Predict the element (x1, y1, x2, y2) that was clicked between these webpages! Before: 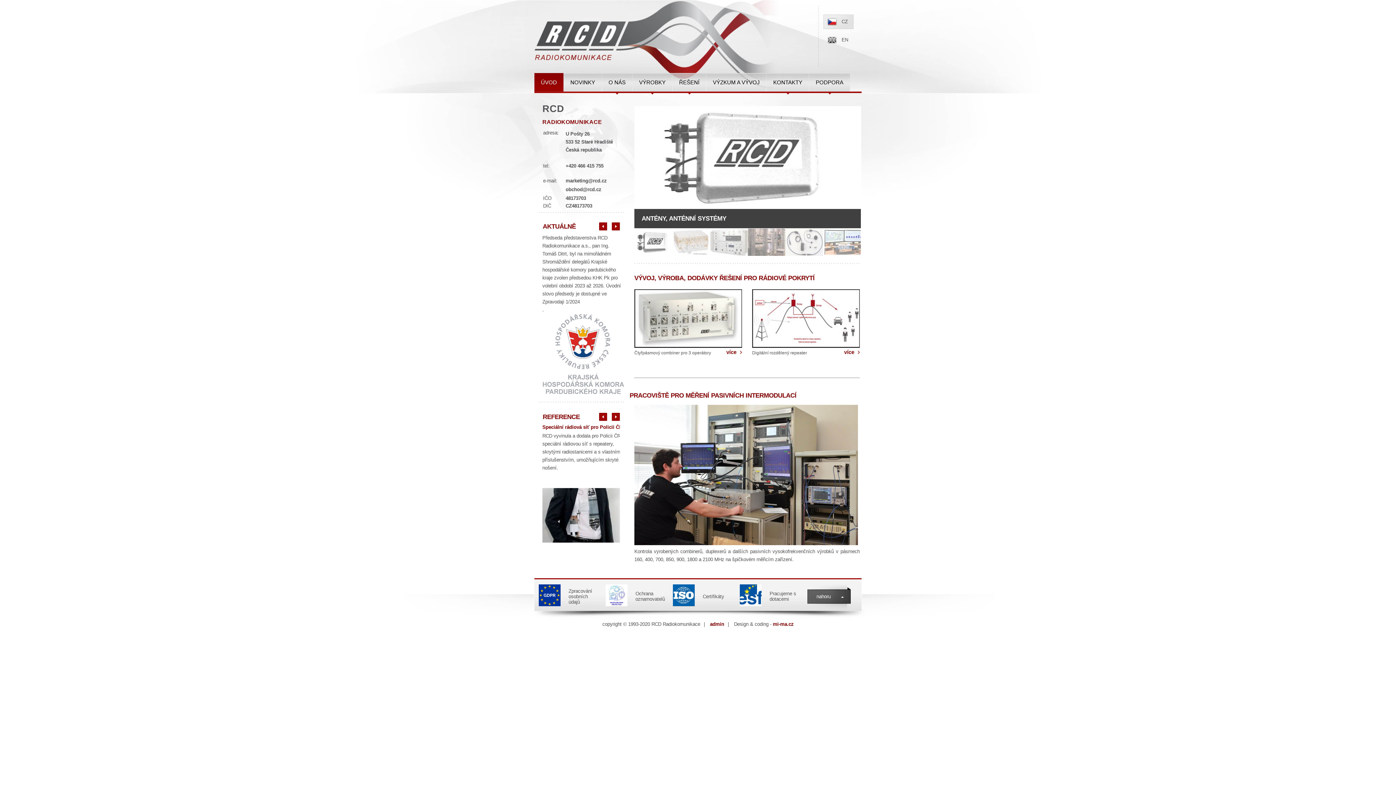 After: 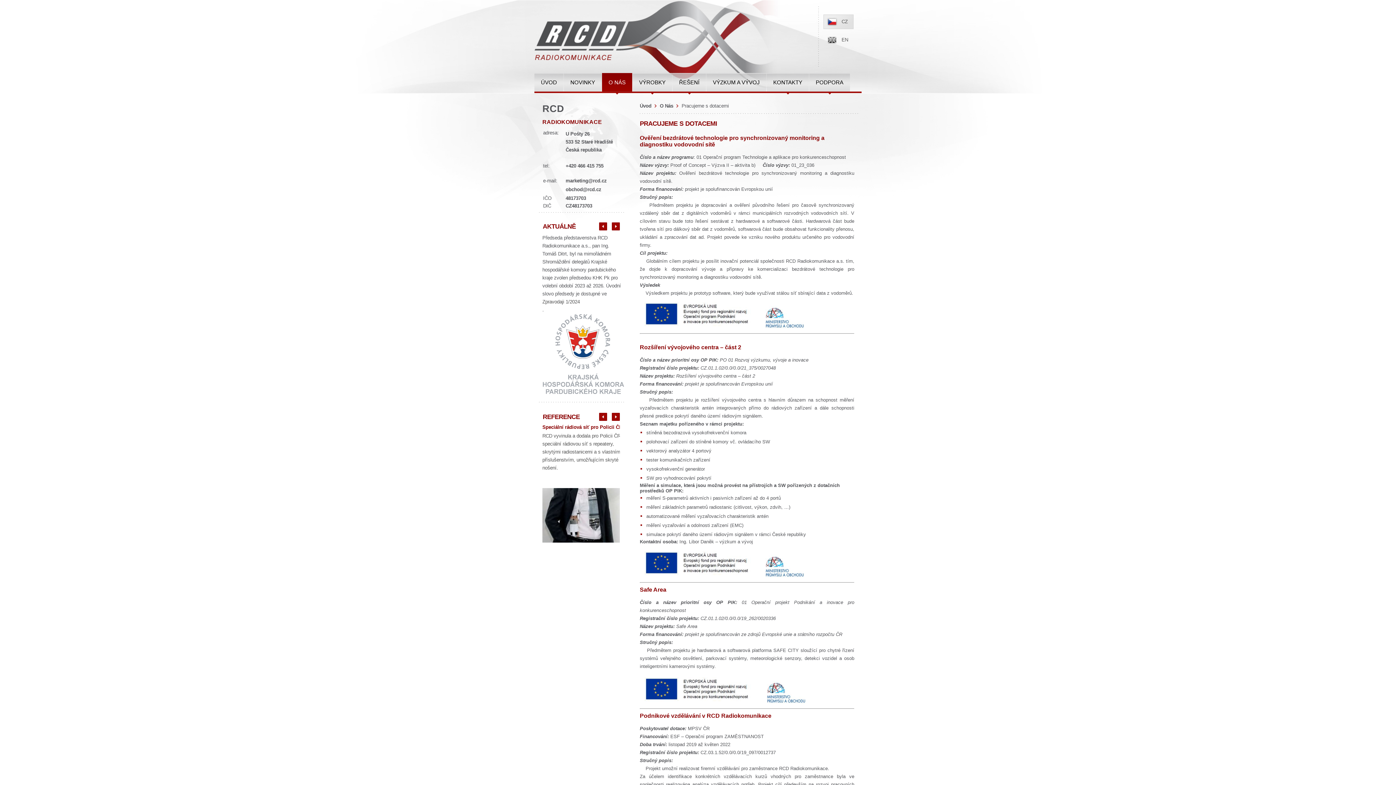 Action: bbox: (740, 602, 761, 607)